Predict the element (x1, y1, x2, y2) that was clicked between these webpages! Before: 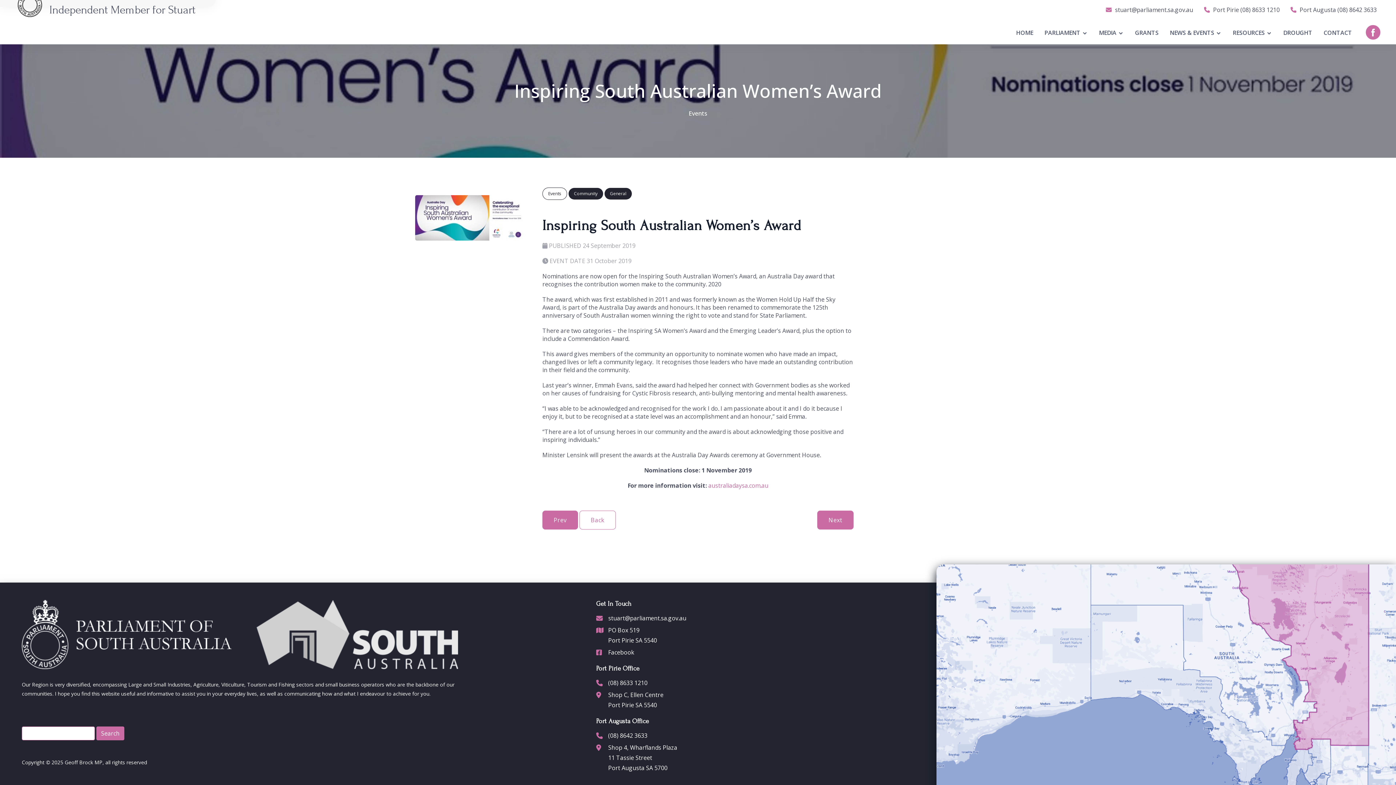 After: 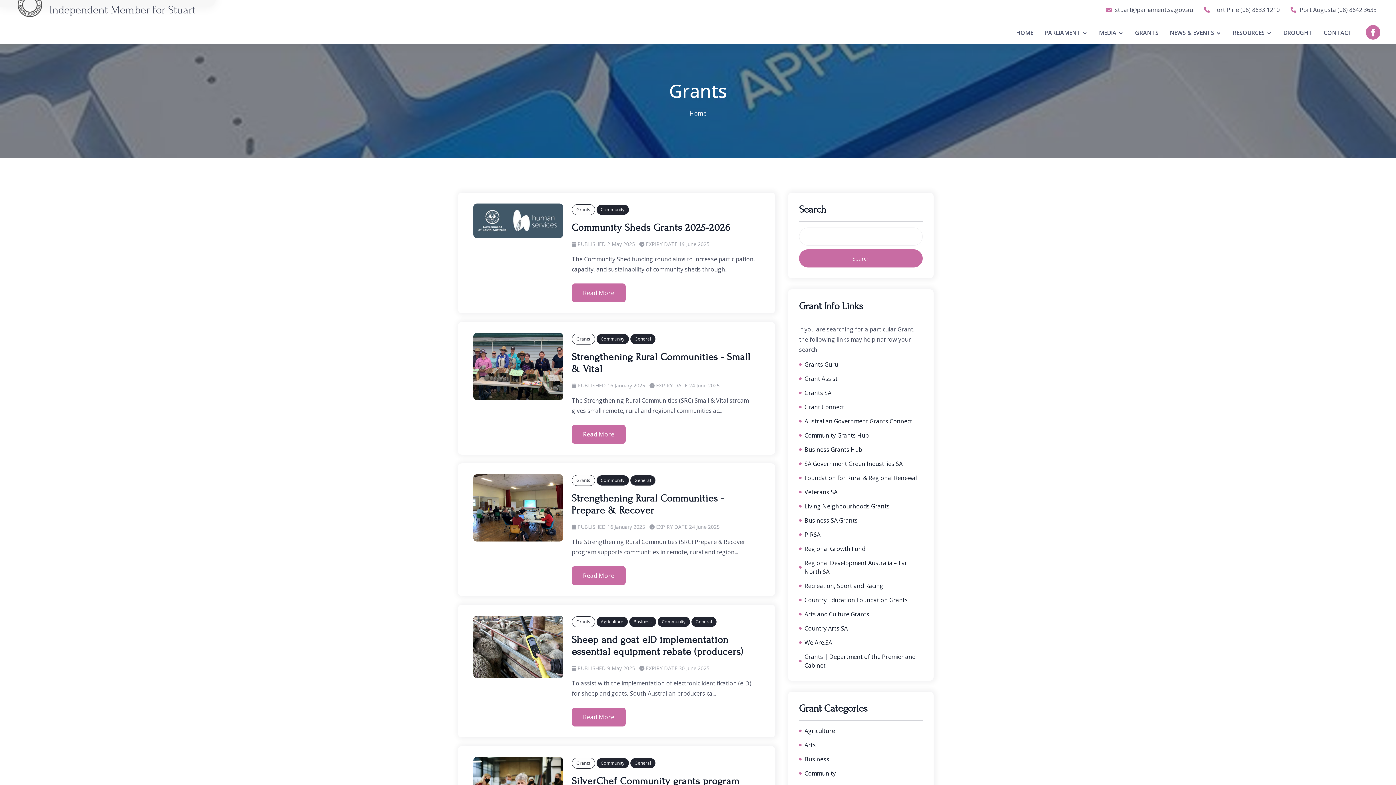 Action: label: GRANTS bbox: (1132, 25, 1161, 40)